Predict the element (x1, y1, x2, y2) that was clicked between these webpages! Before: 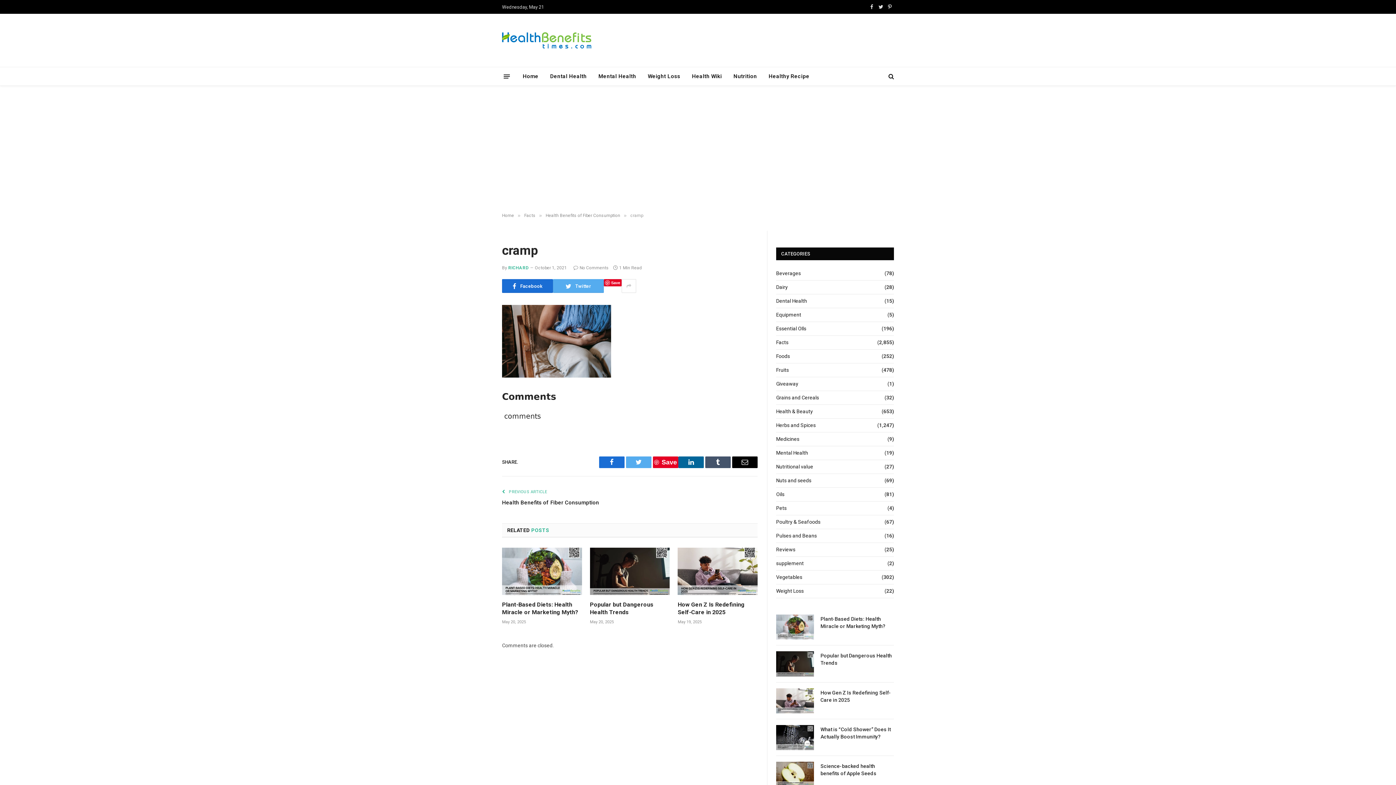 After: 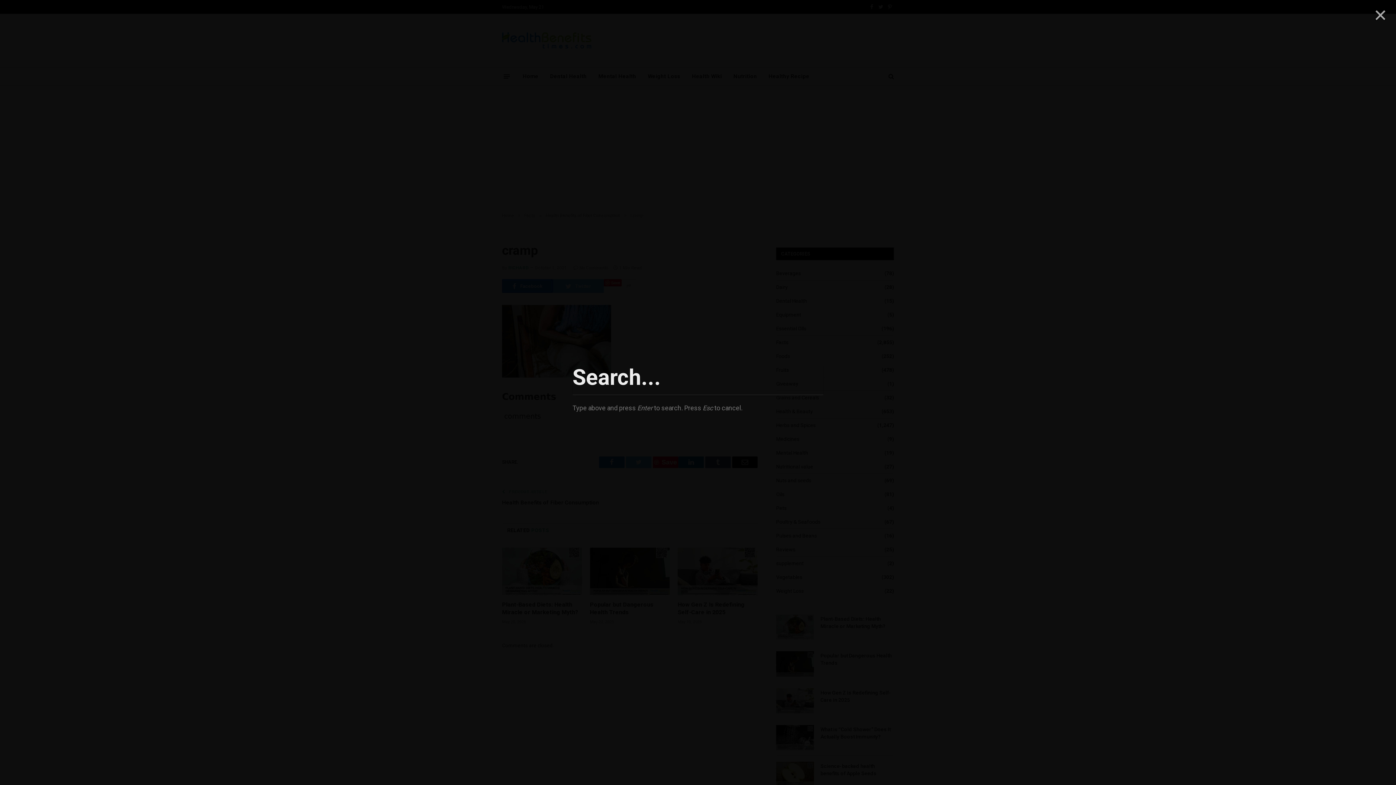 Action: bbox: (887, 68, 894, 84)